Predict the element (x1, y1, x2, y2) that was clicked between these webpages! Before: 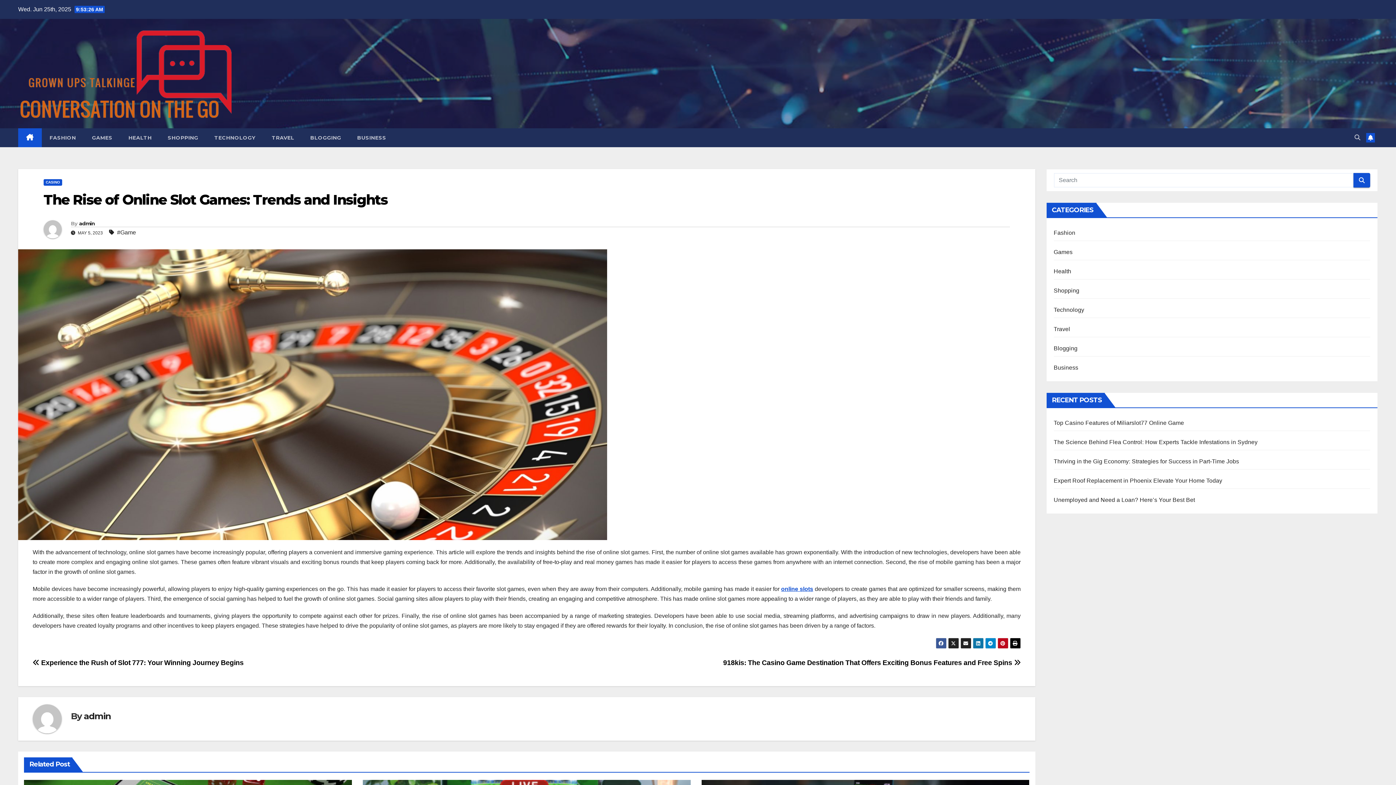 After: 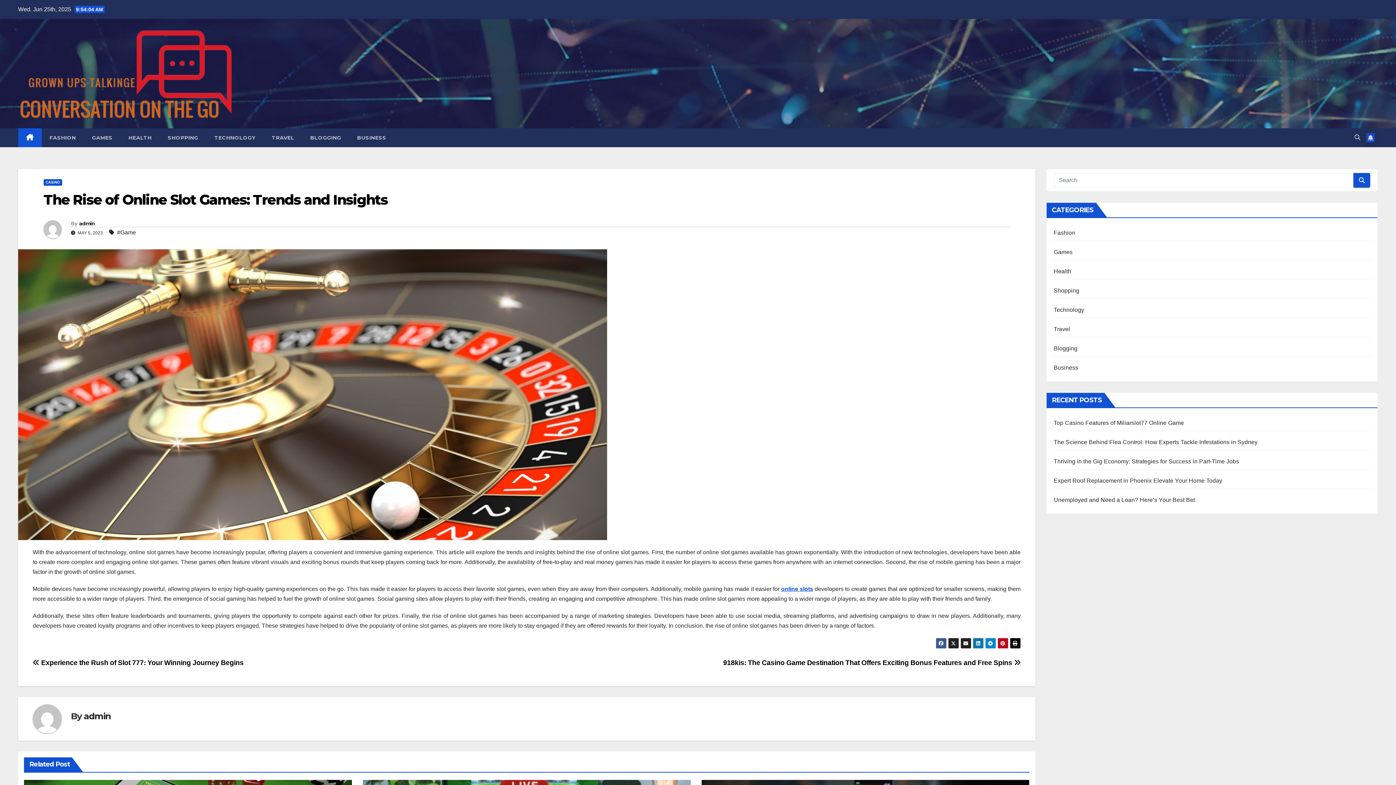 Action: bbox: (1366, 133, 1375, 142)